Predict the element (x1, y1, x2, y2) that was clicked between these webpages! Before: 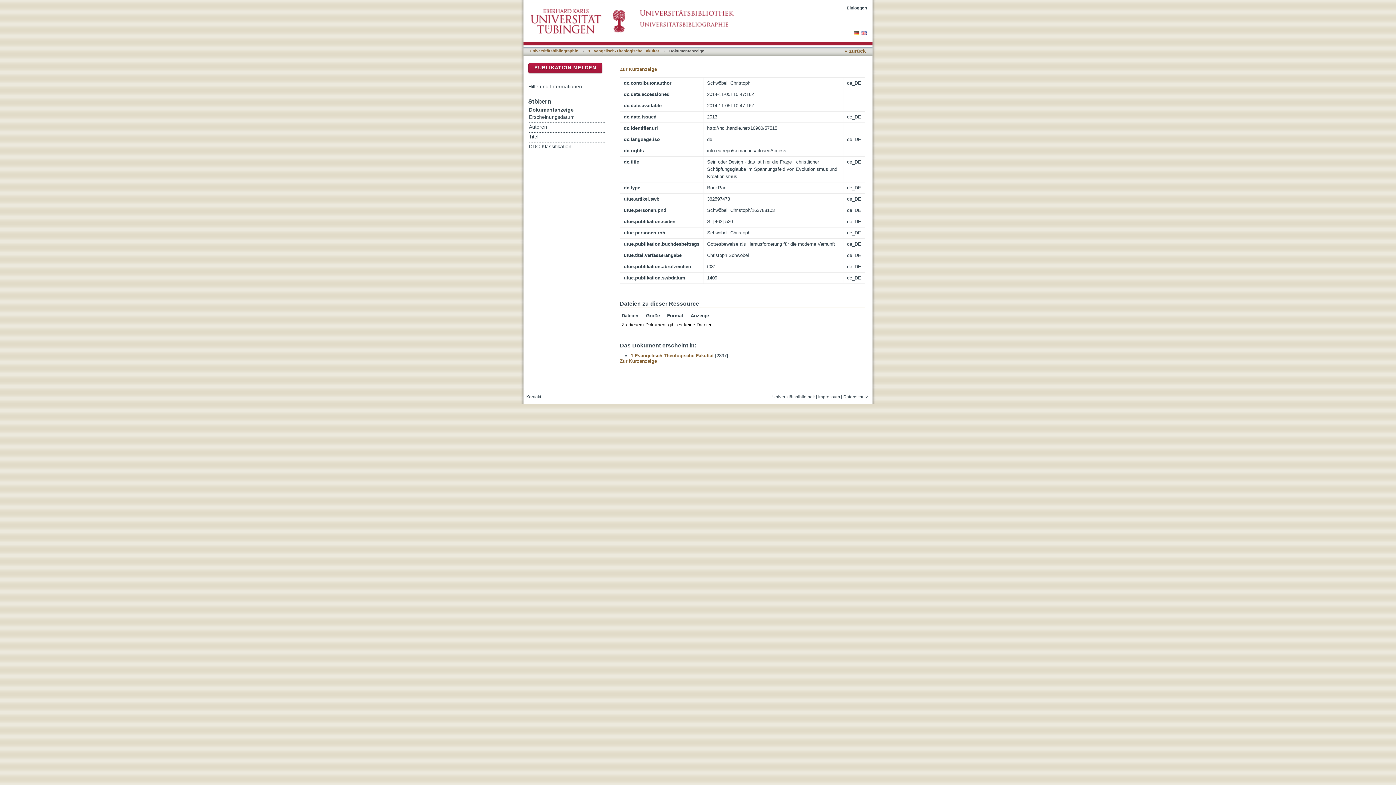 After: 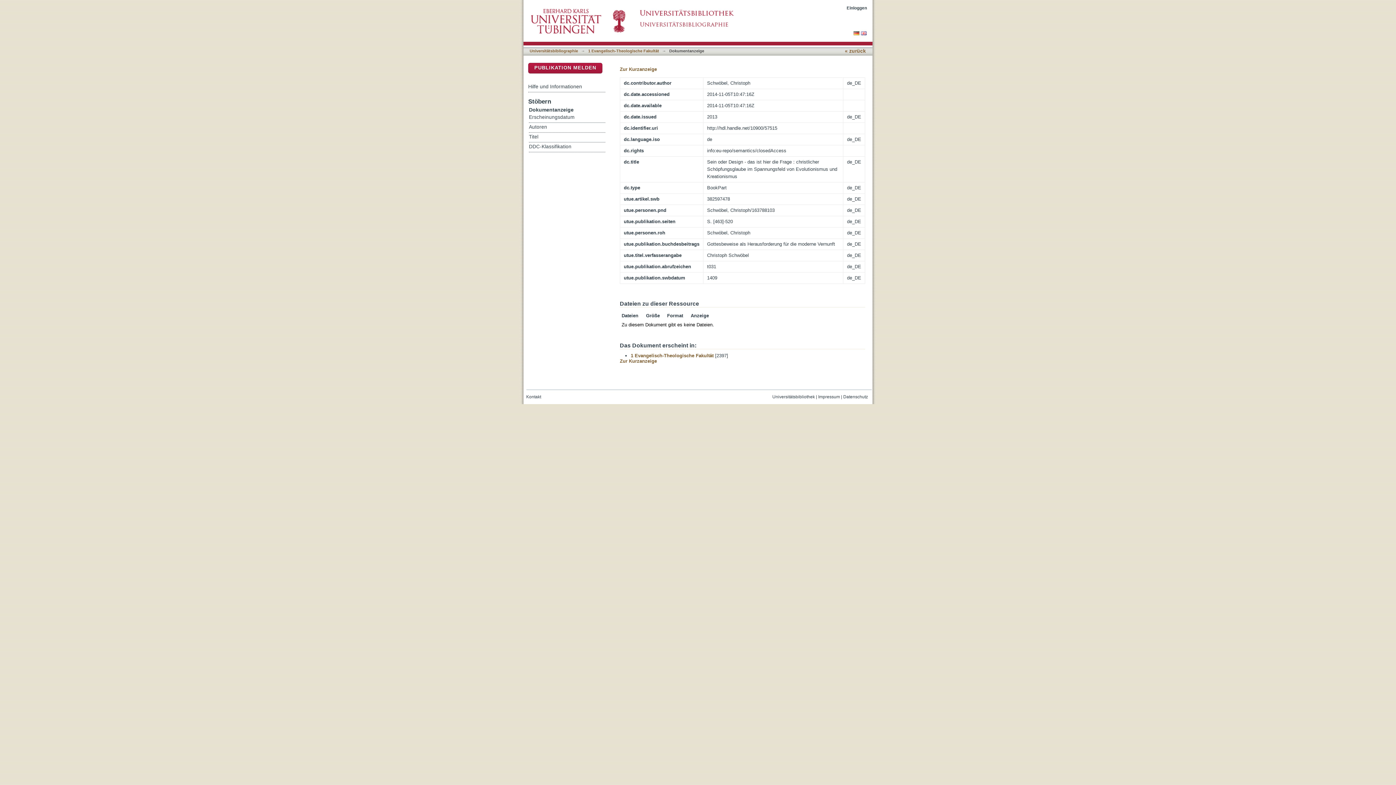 Action: bbox: (843, 394, 868, 399) label: Datenschutz